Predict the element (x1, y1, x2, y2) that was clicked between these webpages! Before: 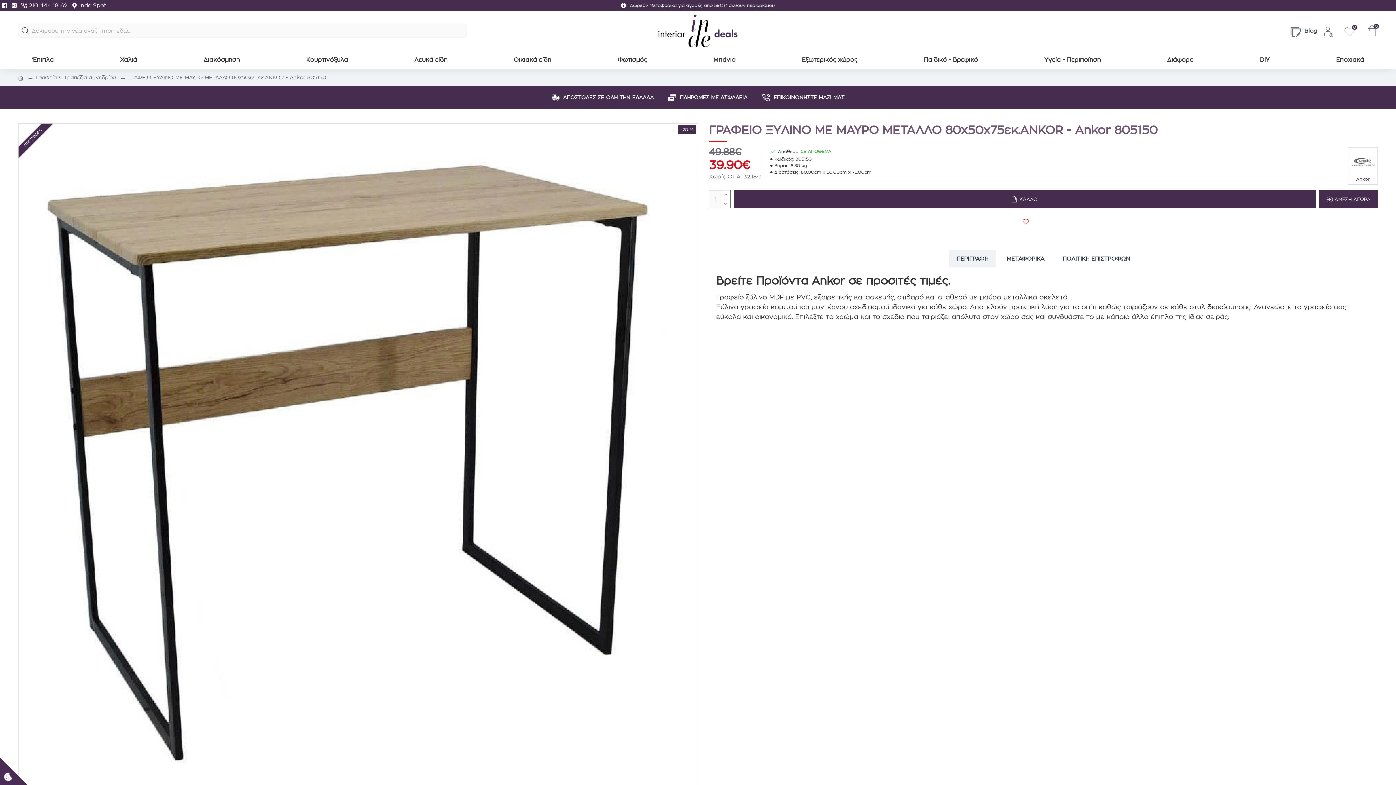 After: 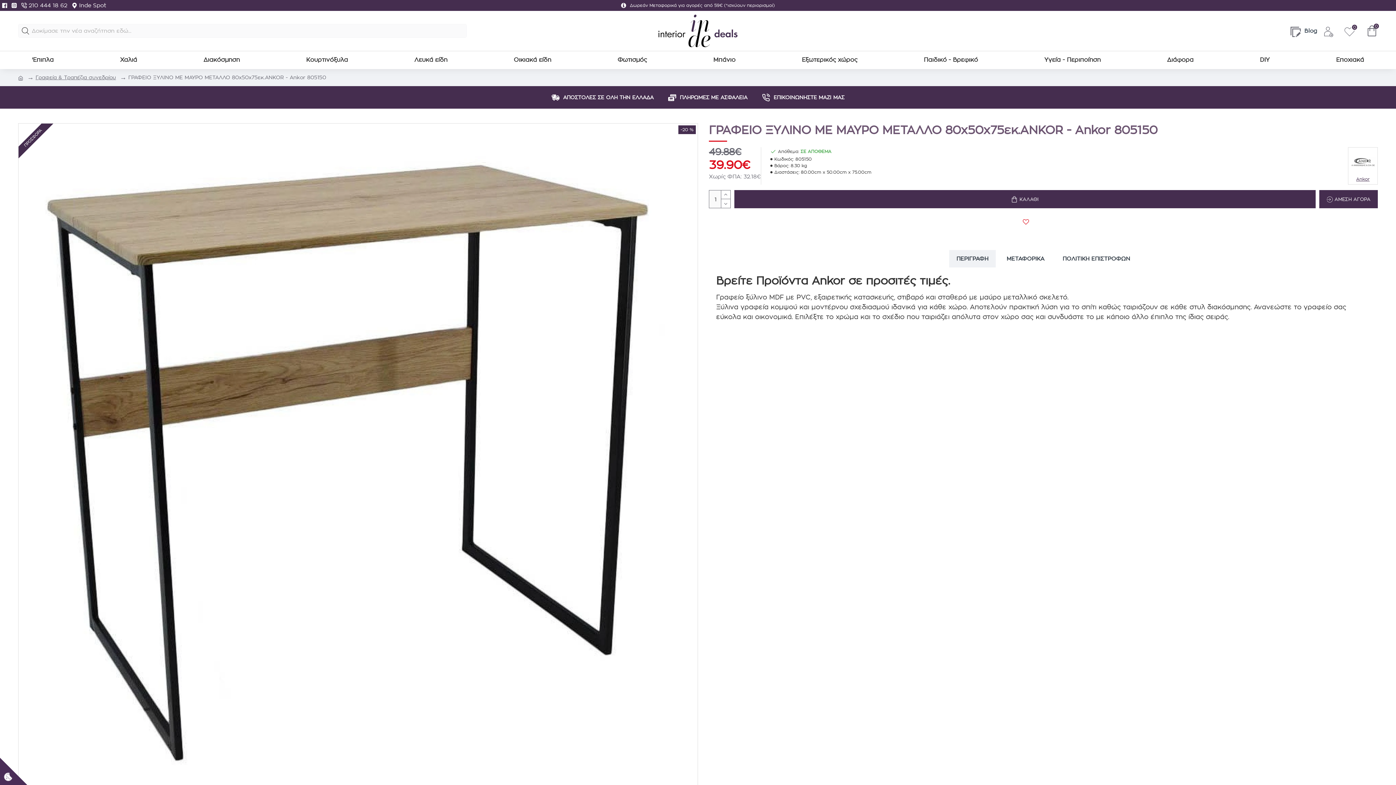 Action: bbox: (949, 250, 996, 267) label: ΠΕΡΙΓΡΑΦΗ